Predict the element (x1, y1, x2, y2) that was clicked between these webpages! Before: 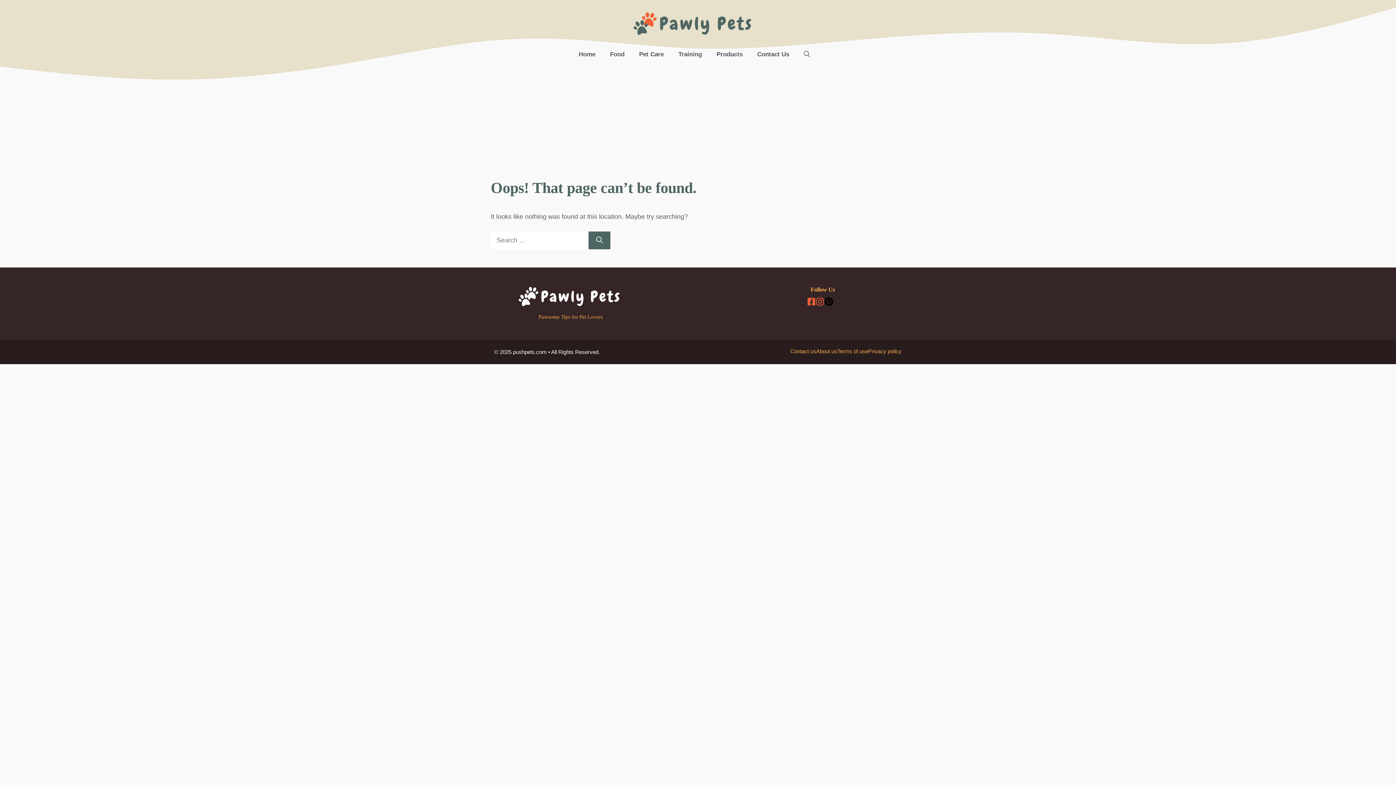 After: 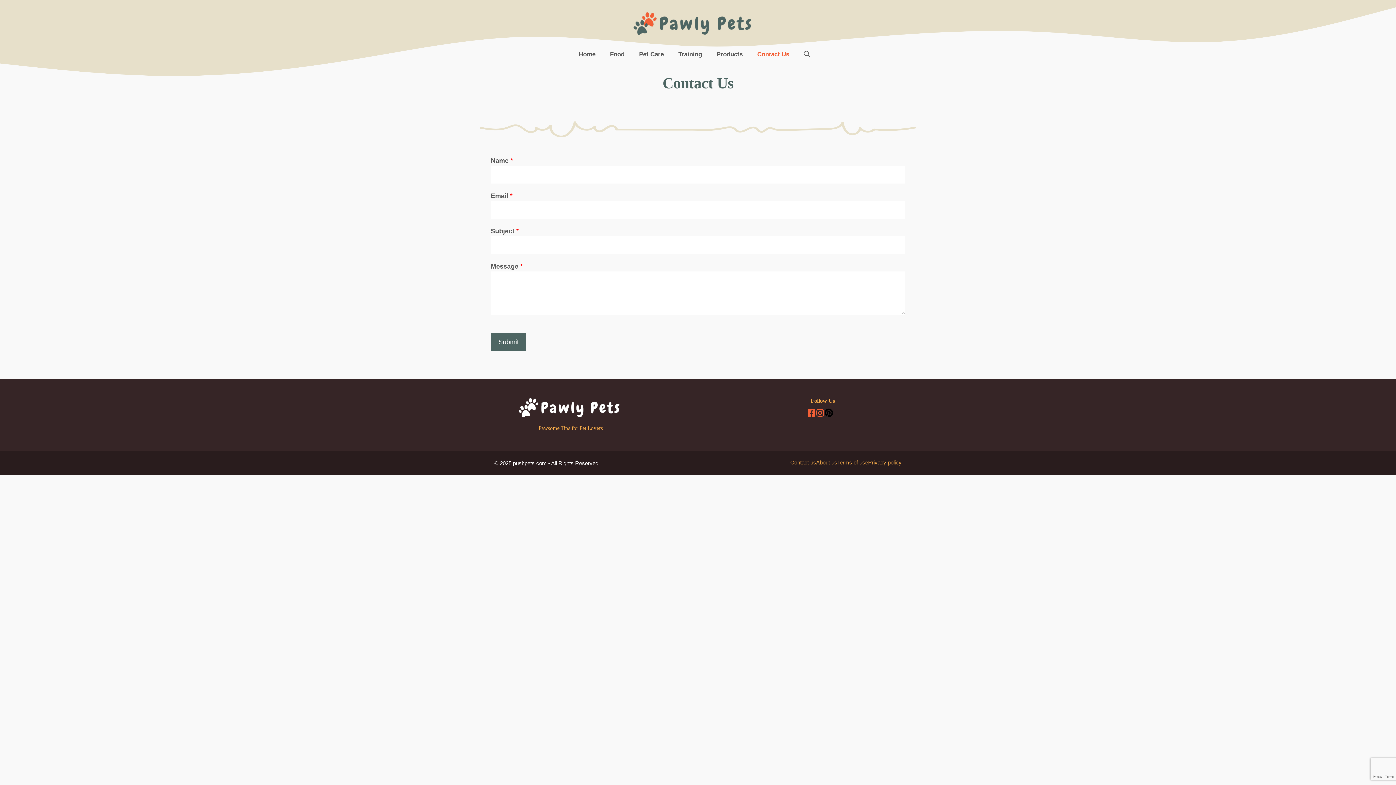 Action: label: Contact us bbox: (790, 348, 816, 354)